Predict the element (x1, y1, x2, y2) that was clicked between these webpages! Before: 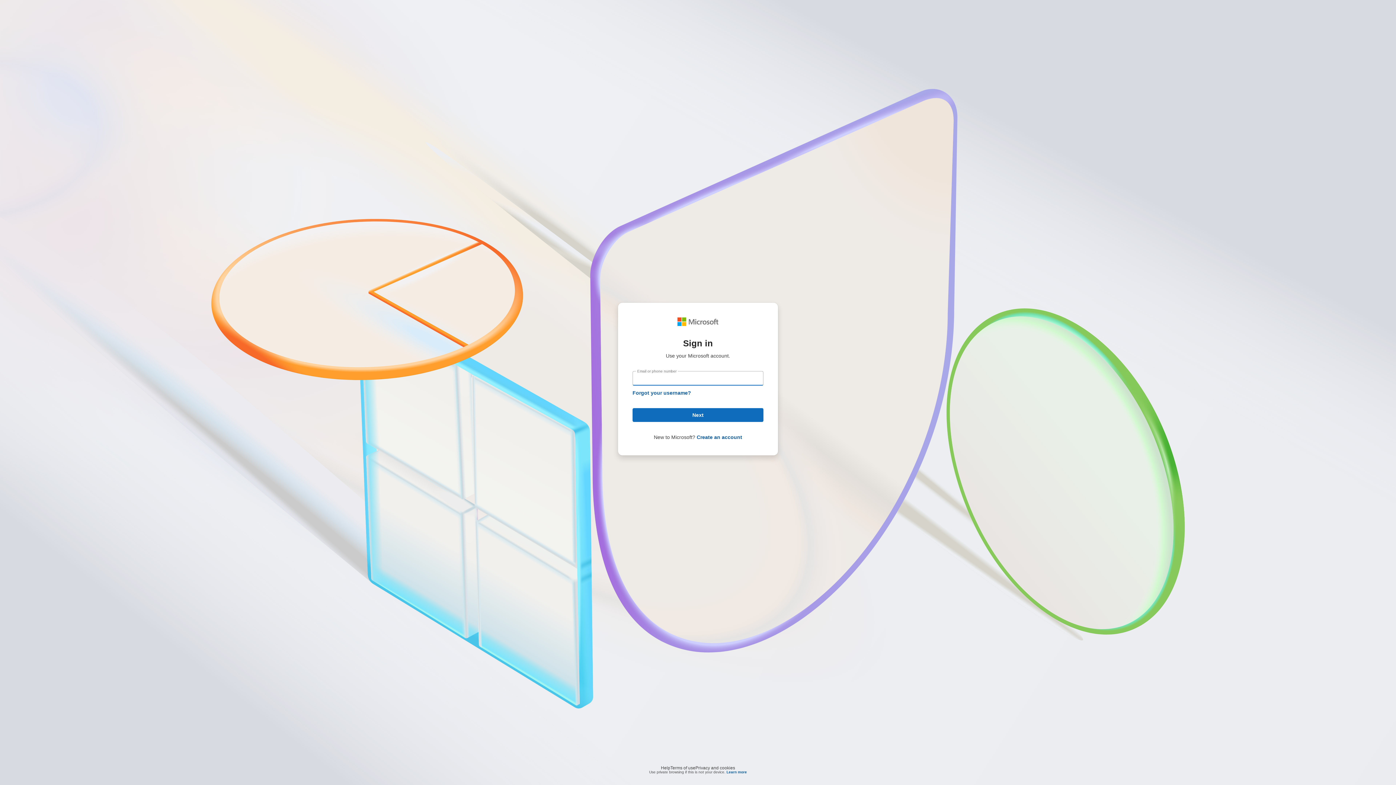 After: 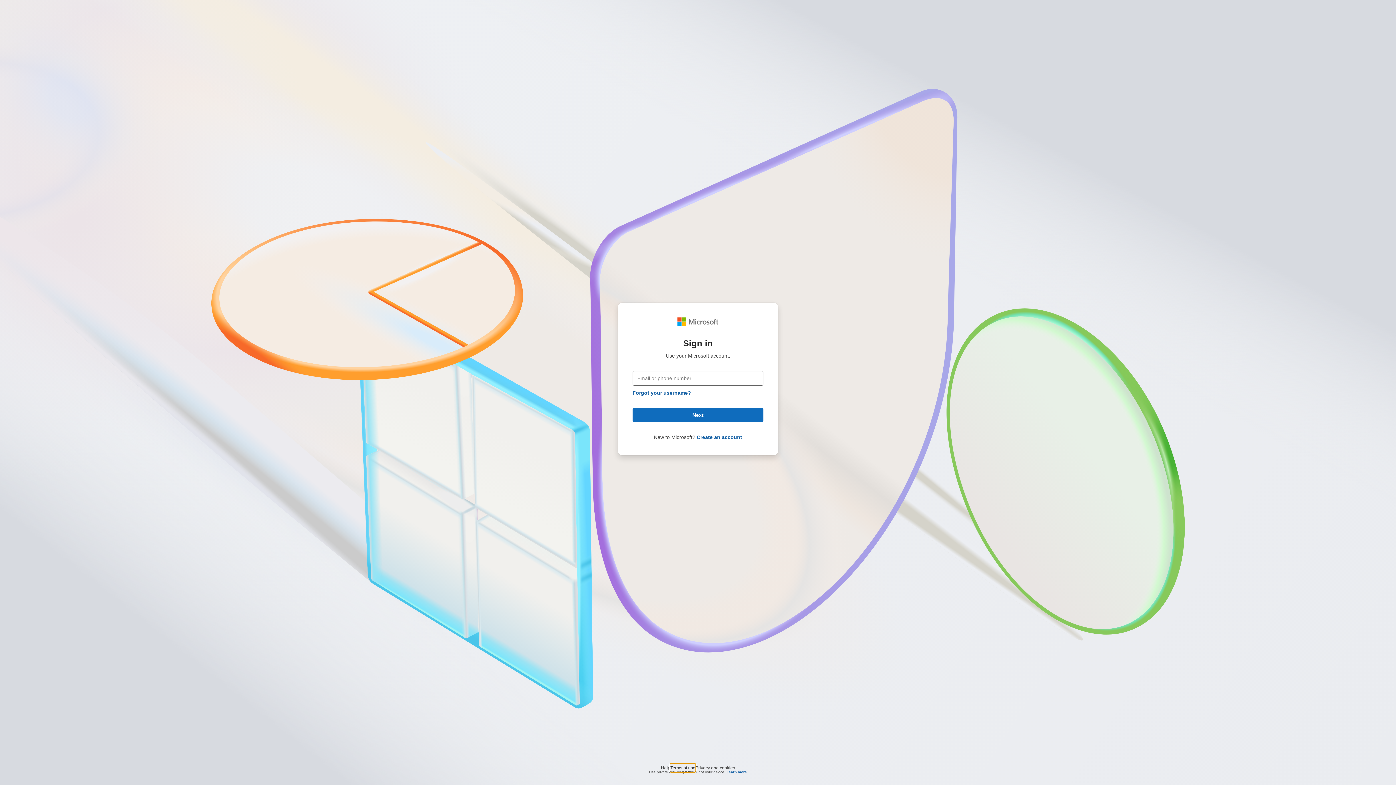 Action: bbox: (670, 764, 695, 768) label: Terms of use